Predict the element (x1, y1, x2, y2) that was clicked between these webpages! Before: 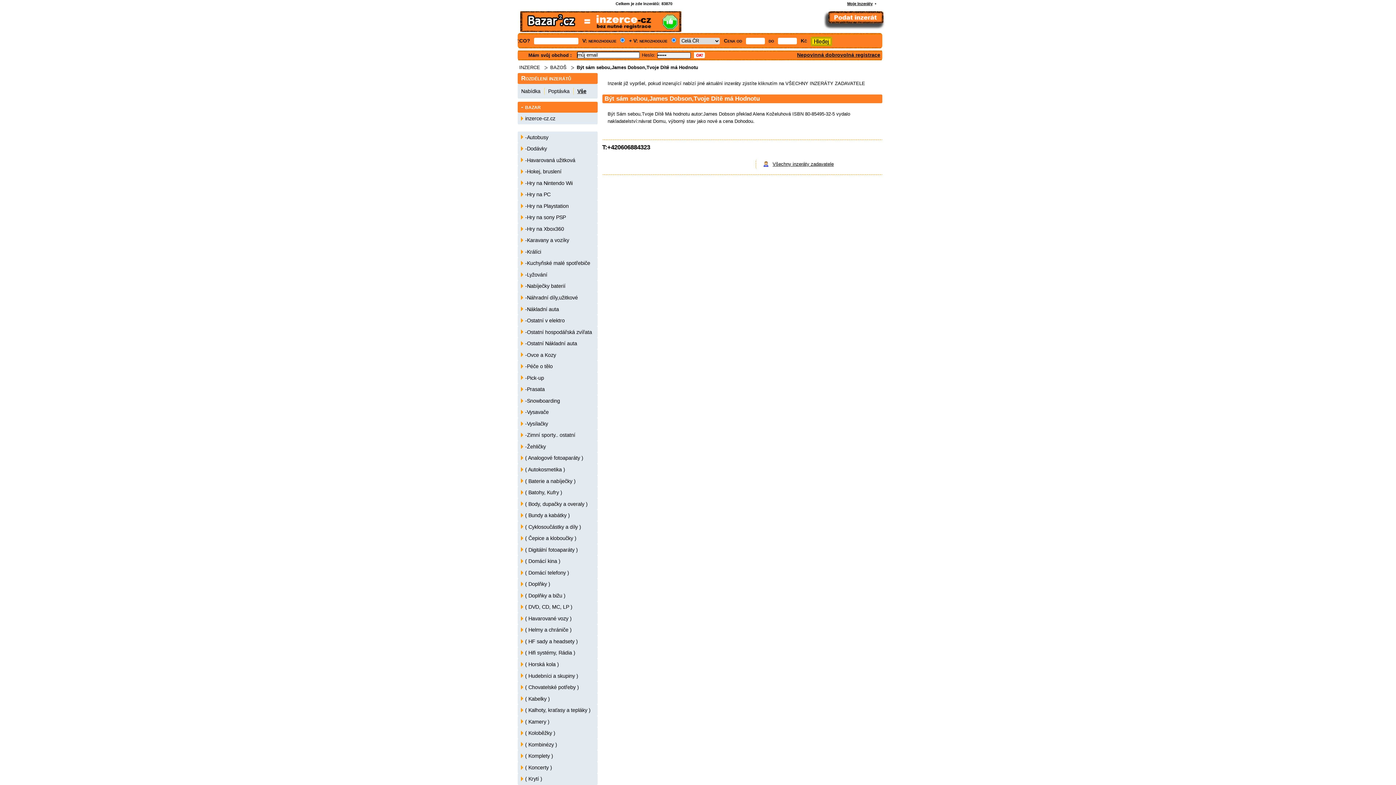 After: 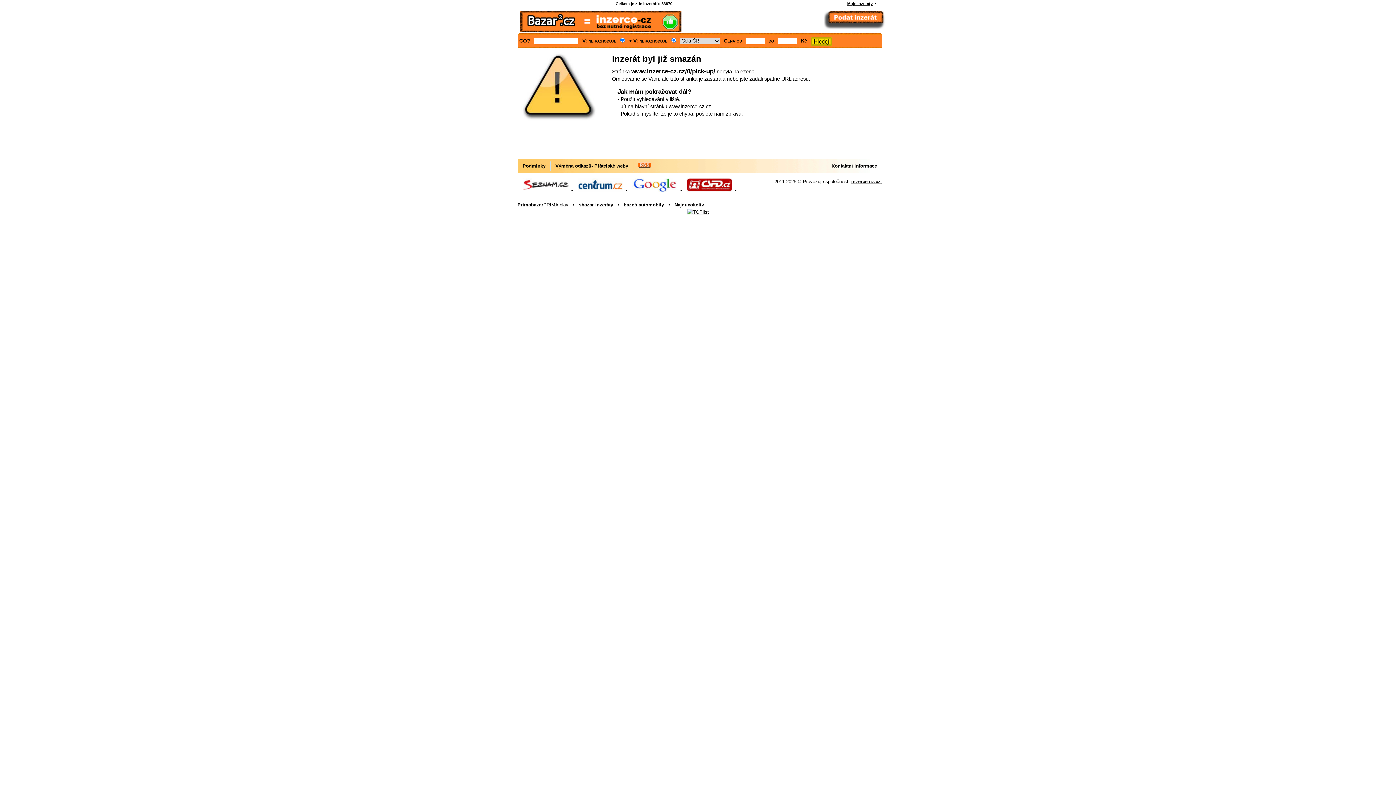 Action: bbox: (517, 372, 597, 383) label: -Pick-up